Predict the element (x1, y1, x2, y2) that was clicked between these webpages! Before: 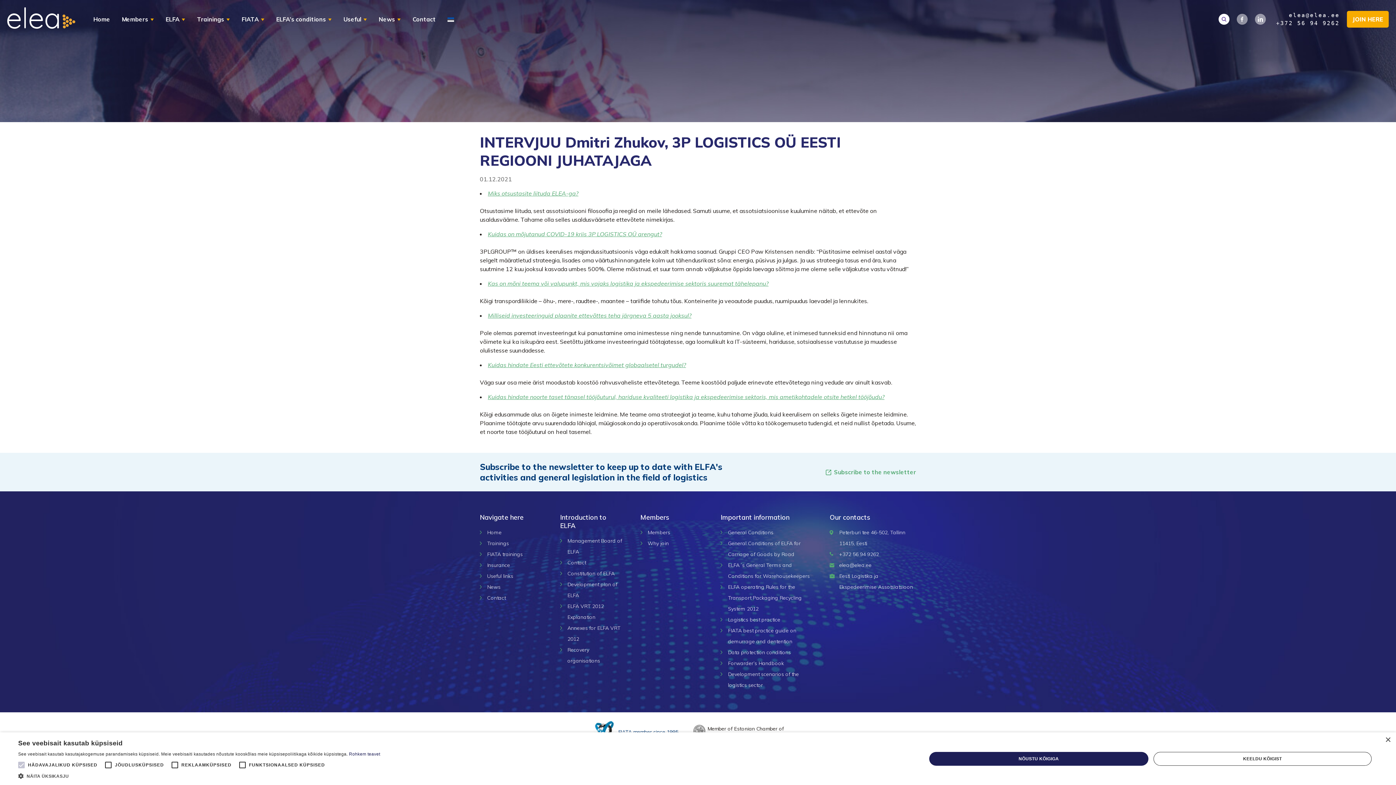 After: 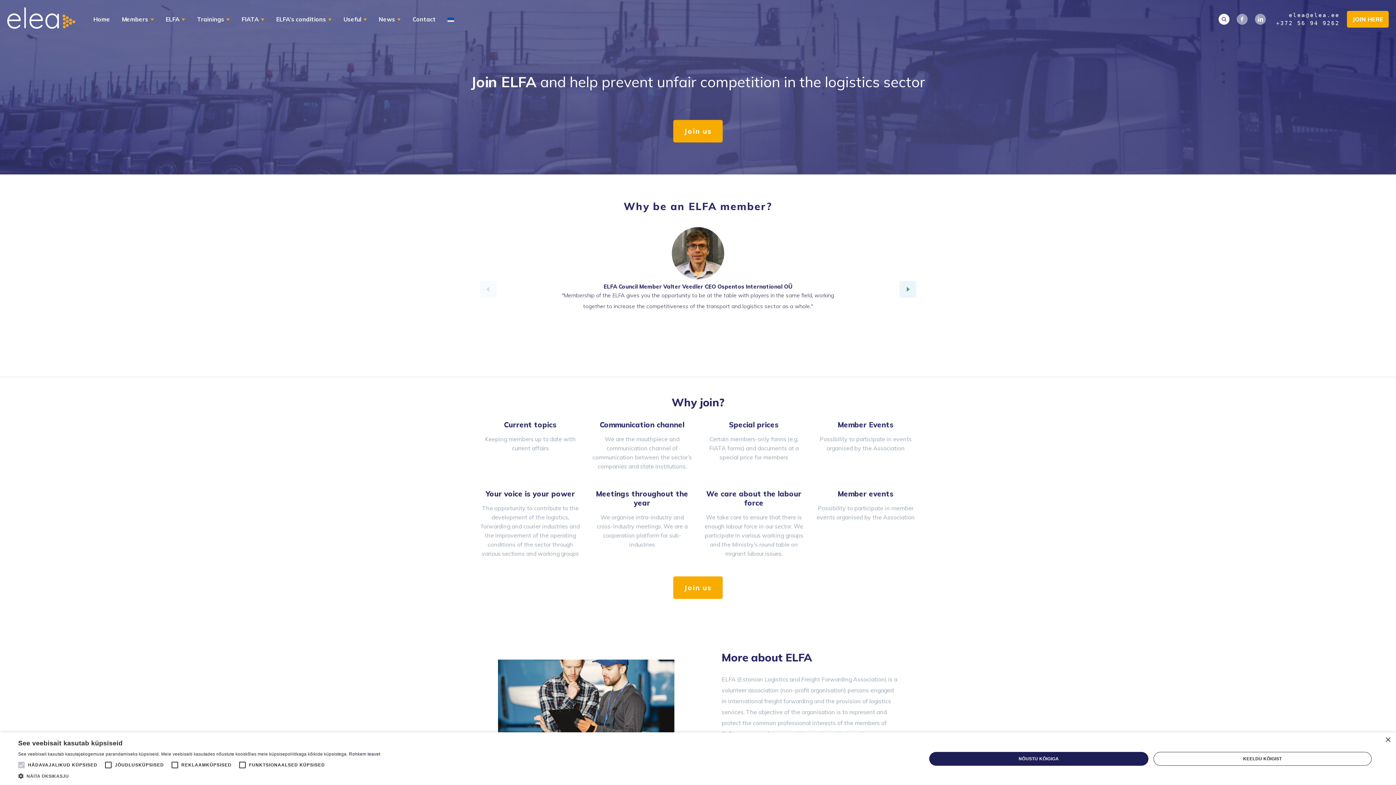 Action: label: Why join bbox: (647, 540, 668, 546)